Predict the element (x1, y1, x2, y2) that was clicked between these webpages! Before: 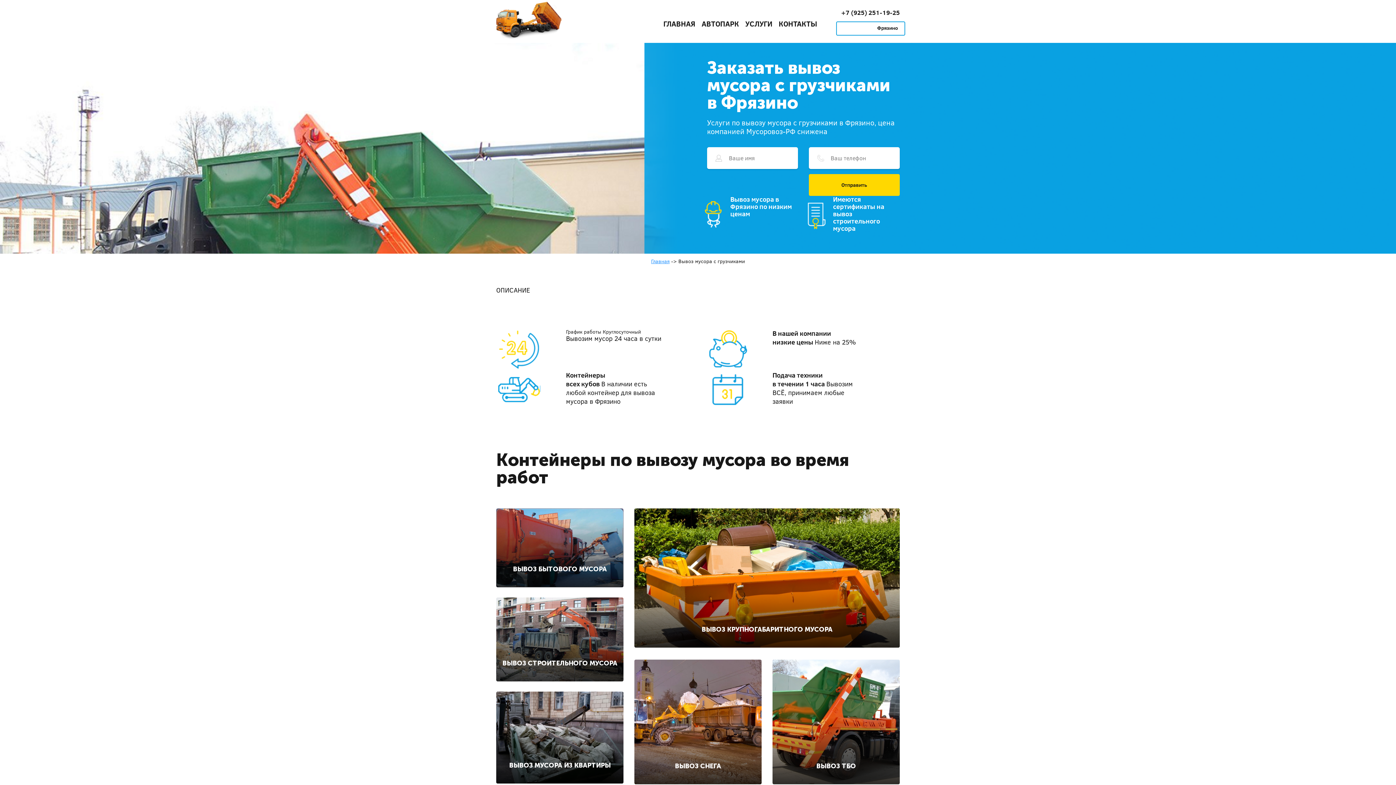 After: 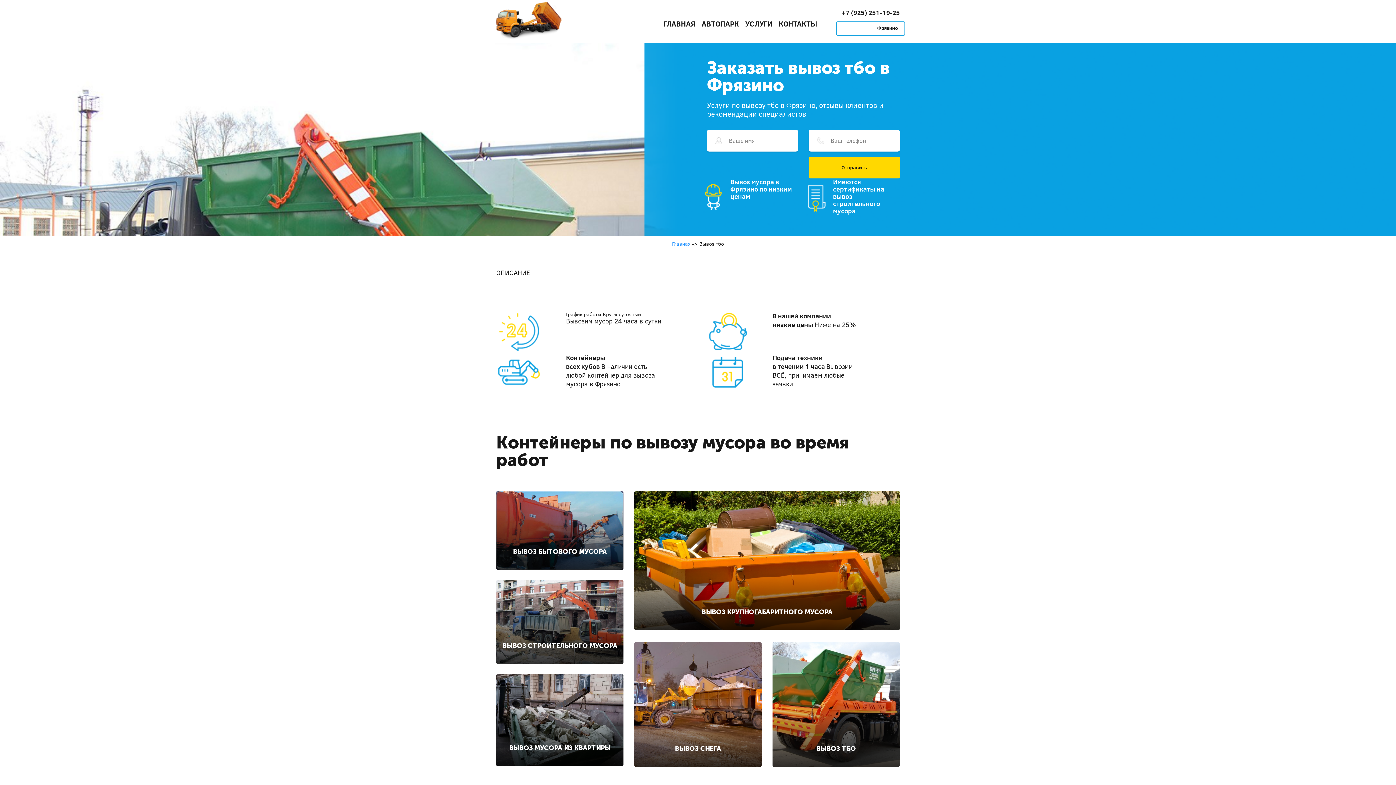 Action: label: ВЫВОЗ ТБО bbox: (772, 660, 899, 784)